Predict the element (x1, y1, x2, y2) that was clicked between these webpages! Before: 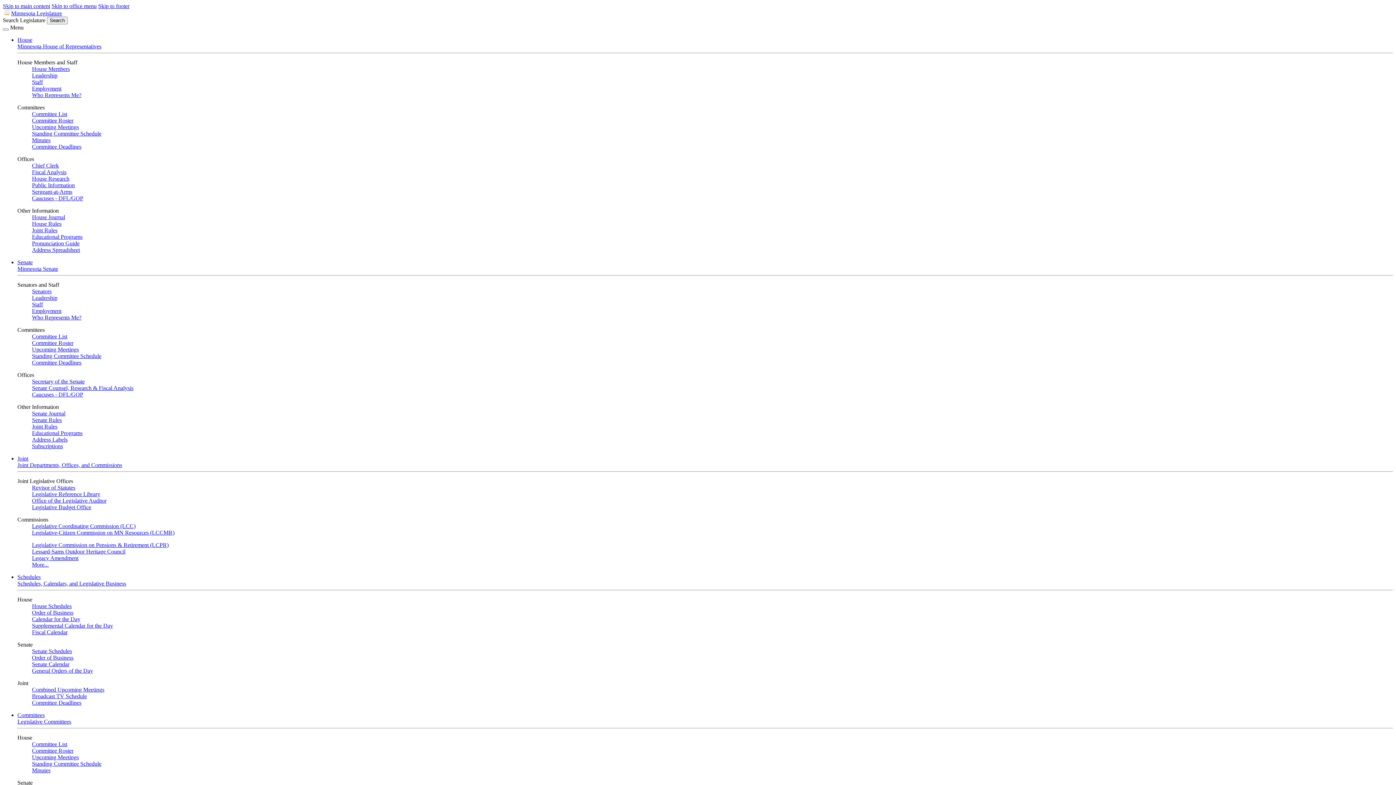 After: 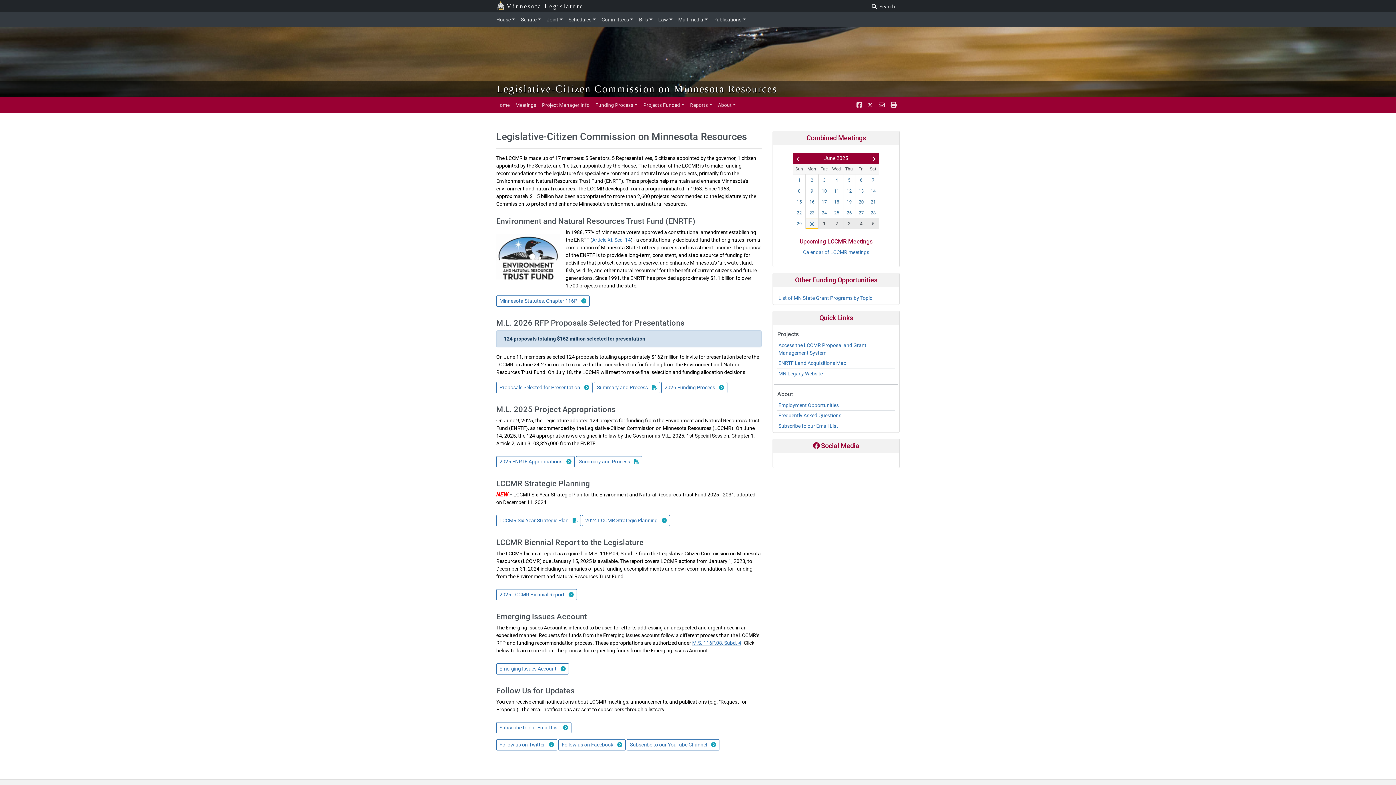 Action: label: Legislative-Citizen Commission on MN Resources (LCCMR) bbox: (32, 529, 174, 536)